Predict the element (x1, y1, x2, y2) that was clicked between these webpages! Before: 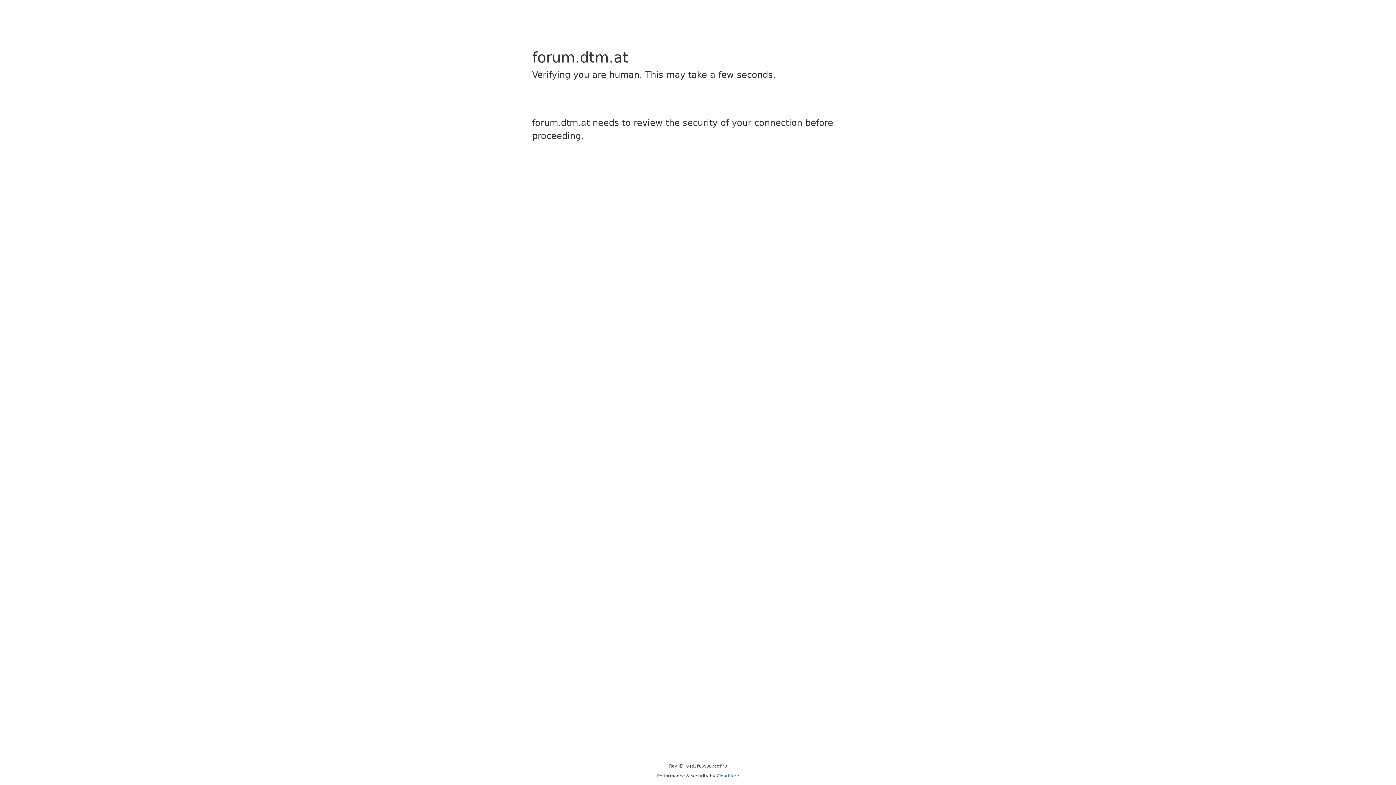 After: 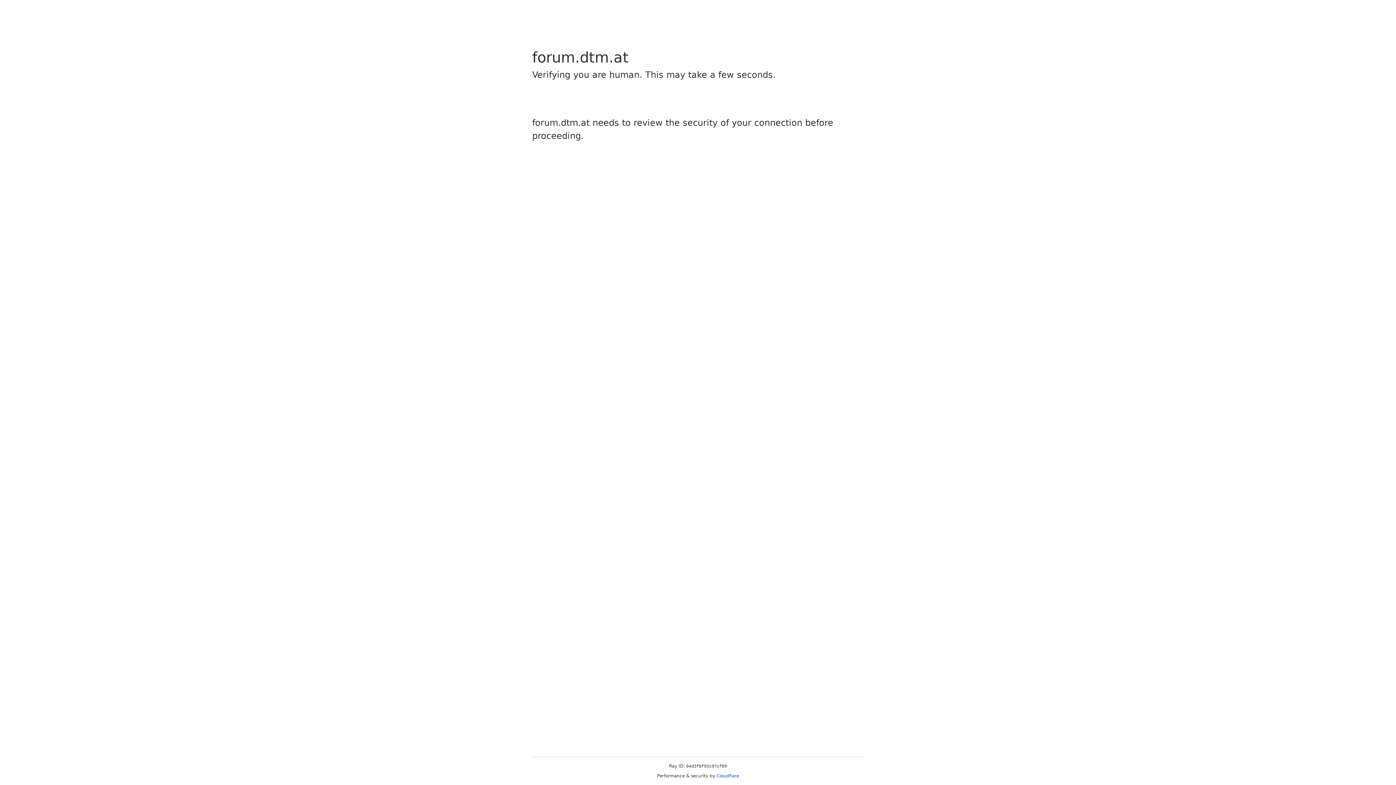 Action: label: Cloudflare bbox: (716, 773, 739, 778)